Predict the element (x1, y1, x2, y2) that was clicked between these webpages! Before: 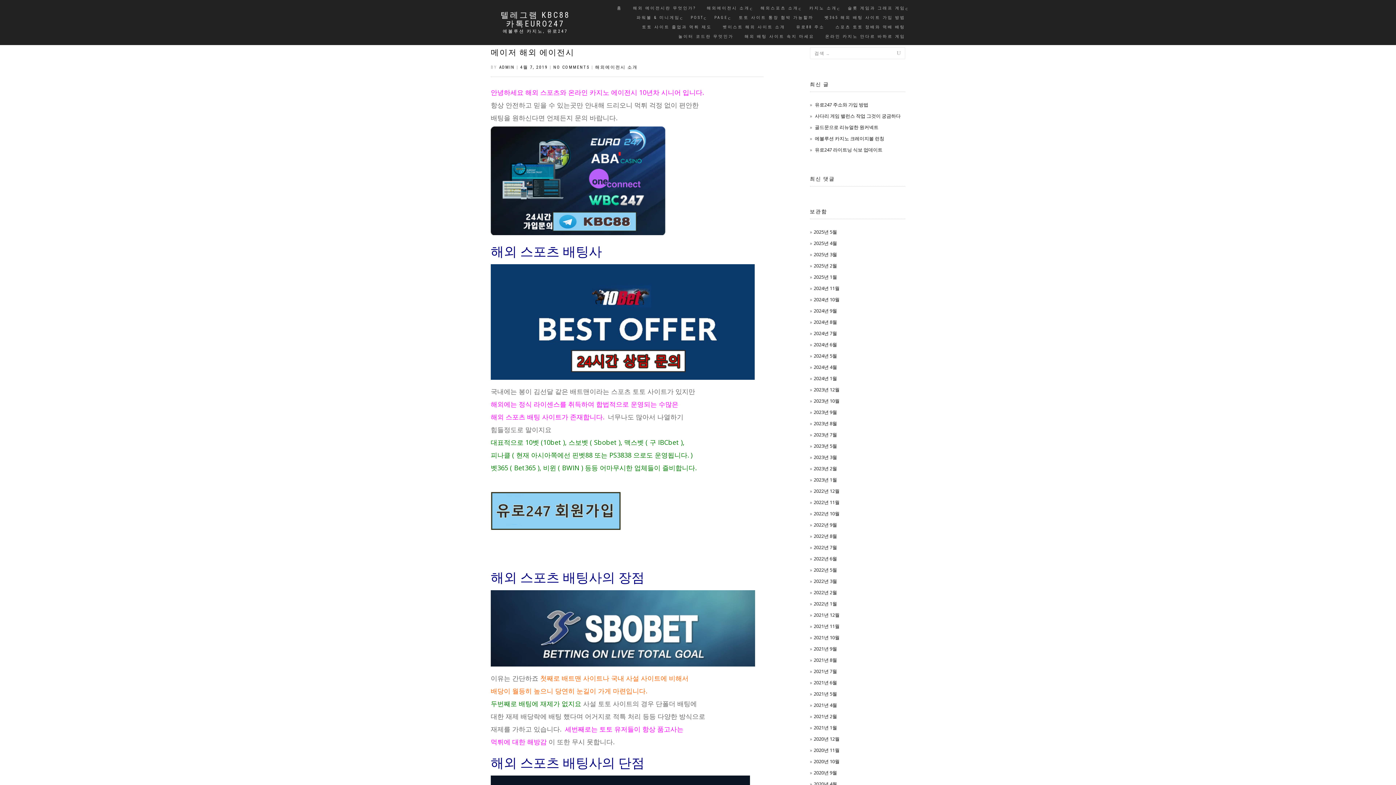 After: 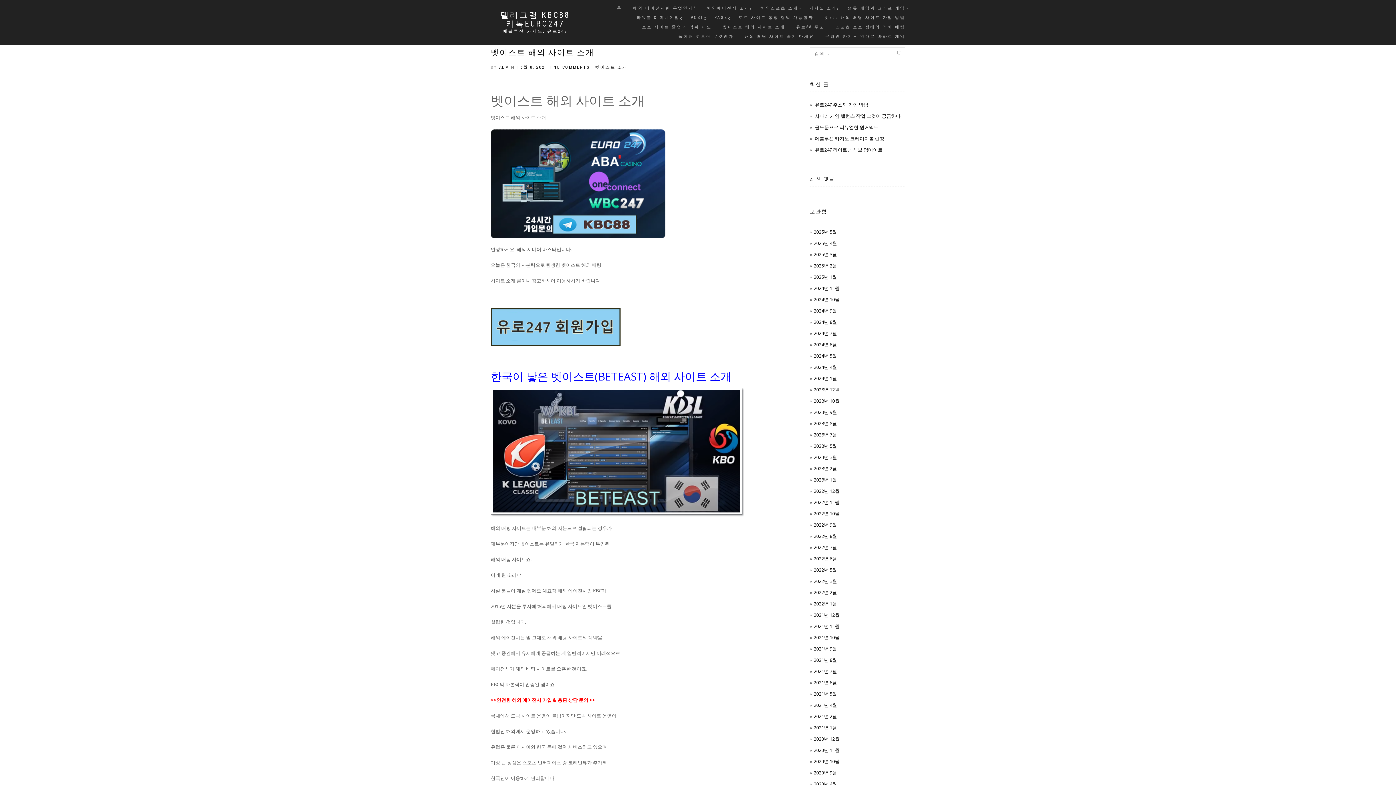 Action: bbox: (717, 22, 790, 32) label: 벳이스트 해외 사이트 소개